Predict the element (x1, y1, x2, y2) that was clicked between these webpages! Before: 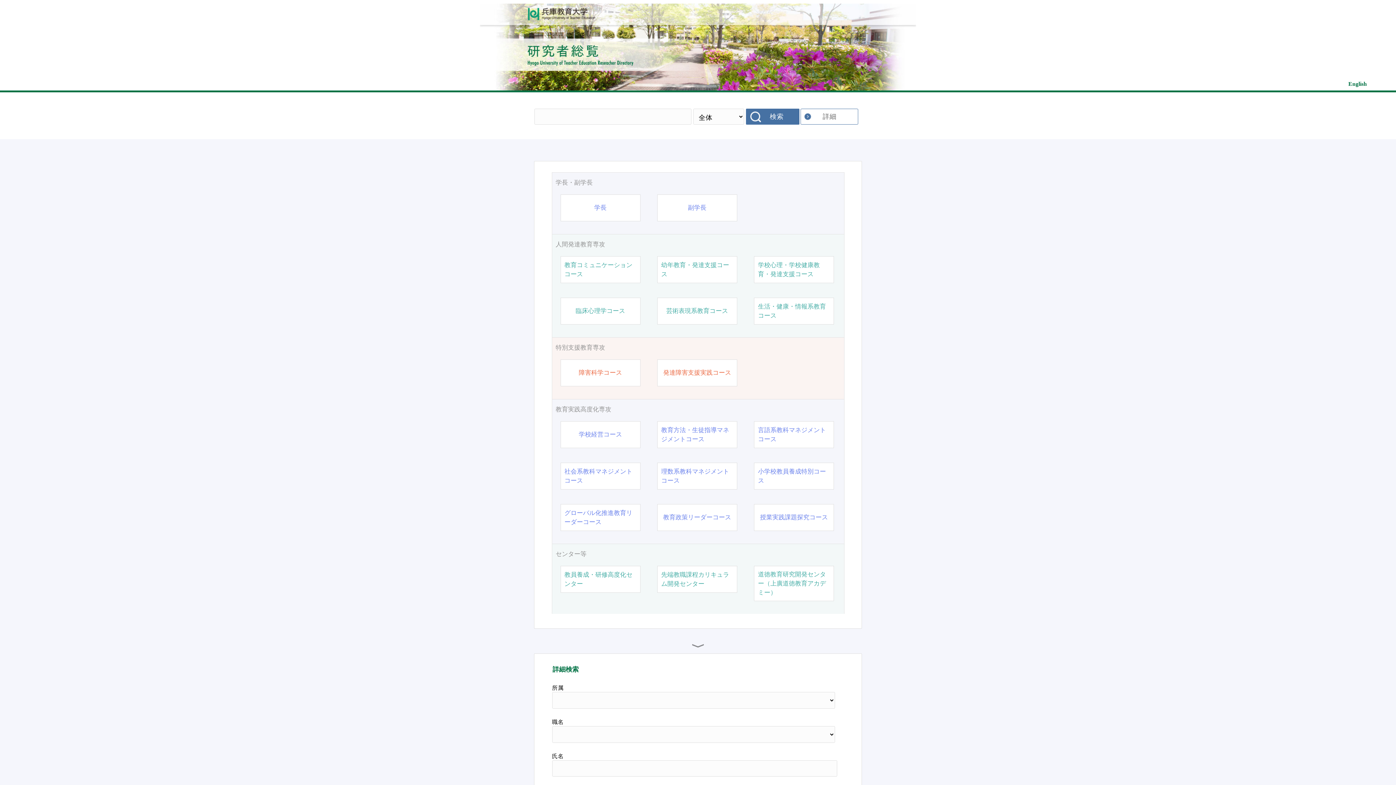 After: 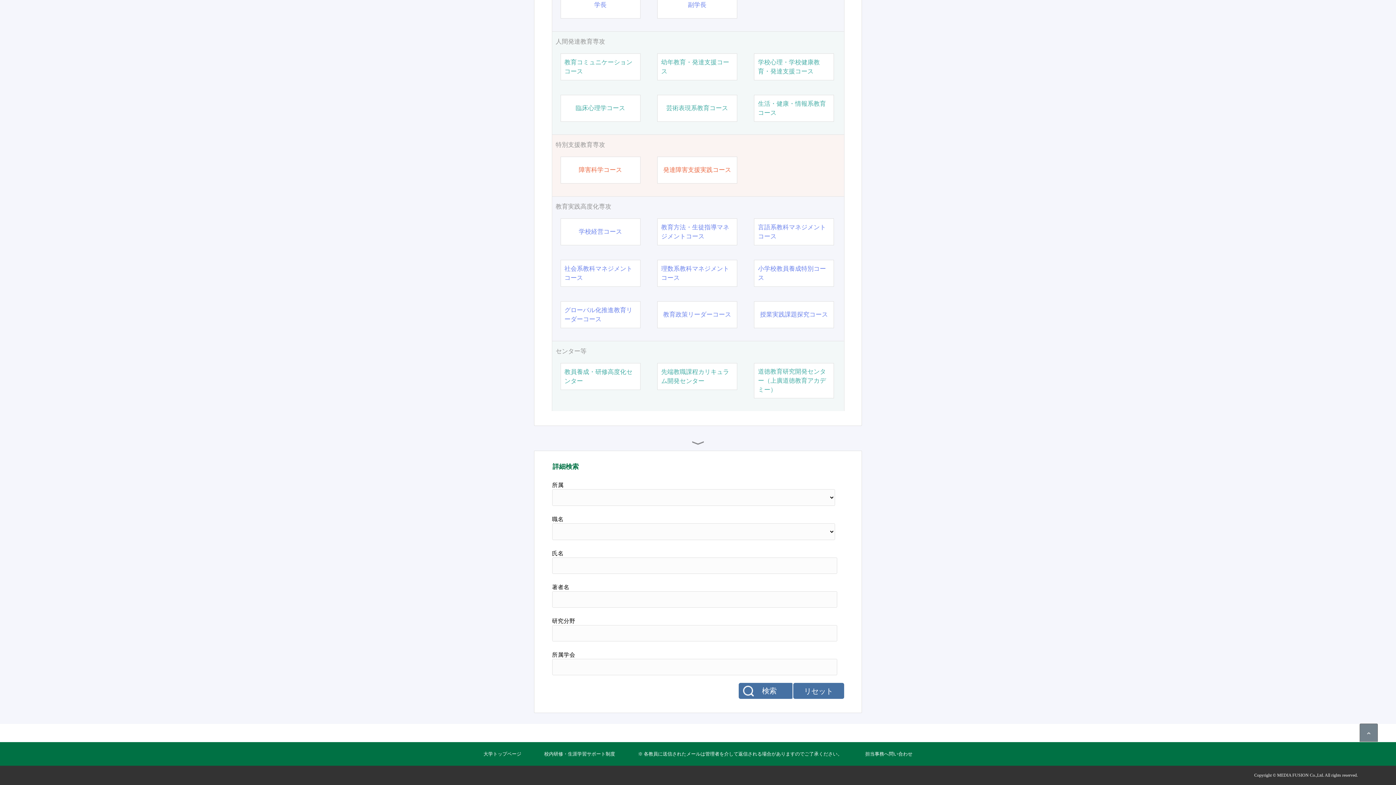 Action: bbox: (800, 108, 858, 124) label: 詳細